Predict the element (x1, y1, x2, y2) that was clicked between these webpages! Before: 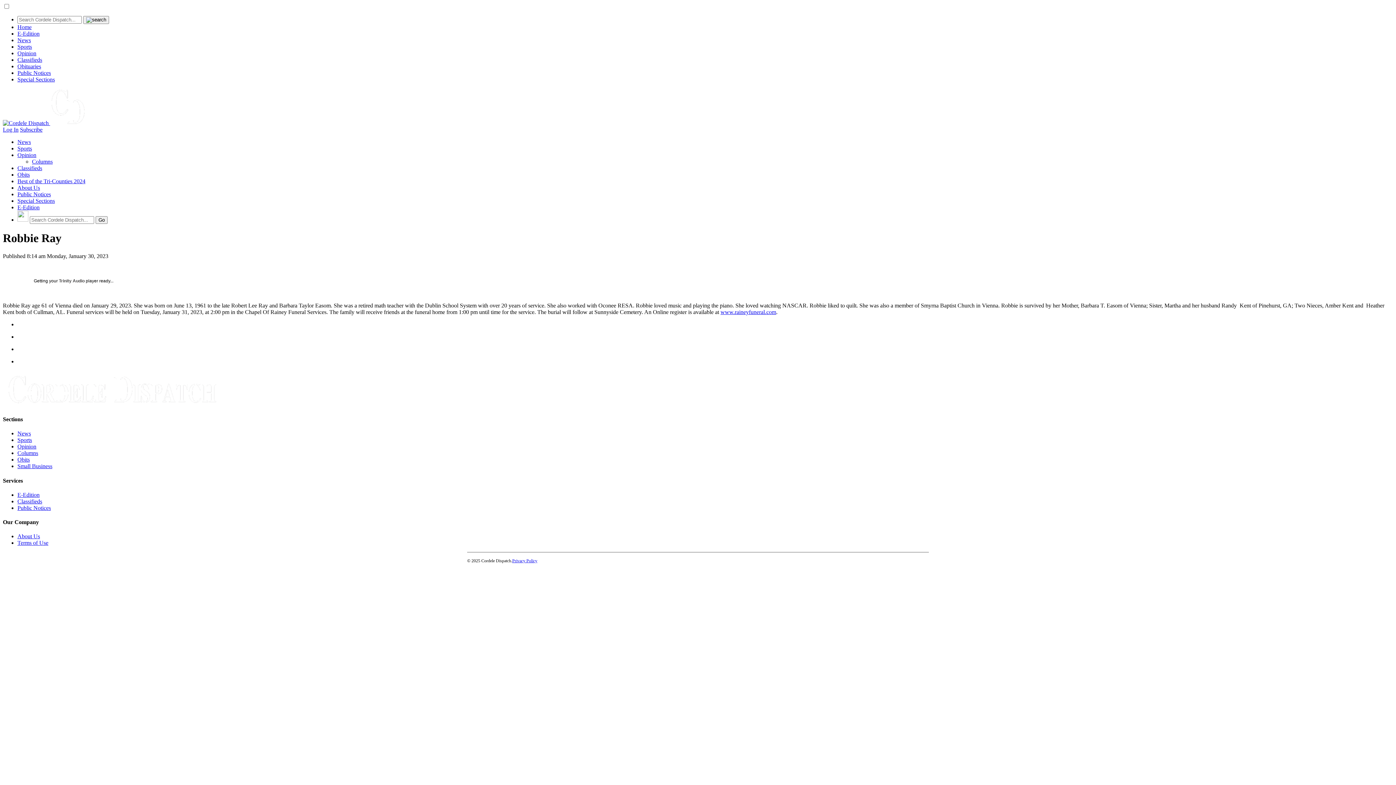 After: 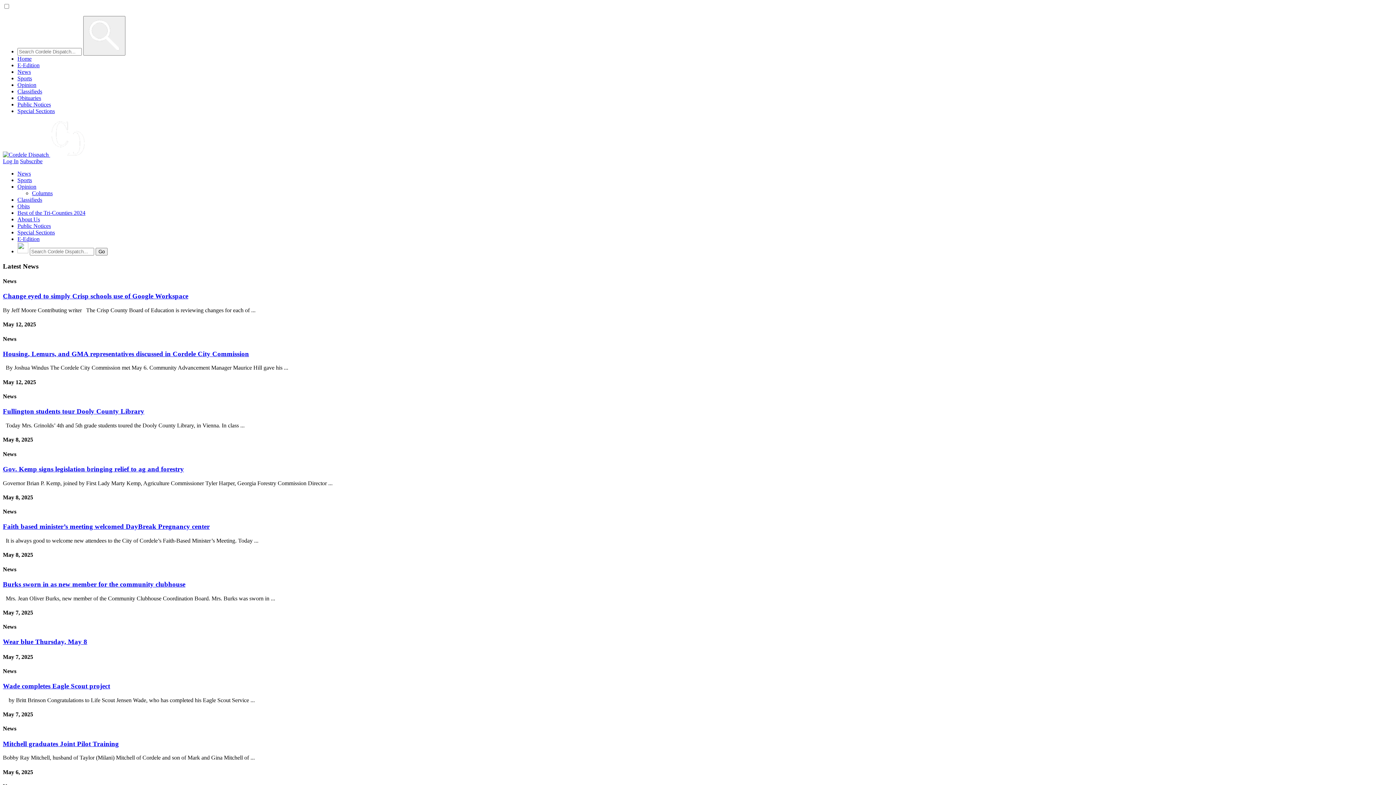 Action: bbox: (17, 138, 30, 145) label: News